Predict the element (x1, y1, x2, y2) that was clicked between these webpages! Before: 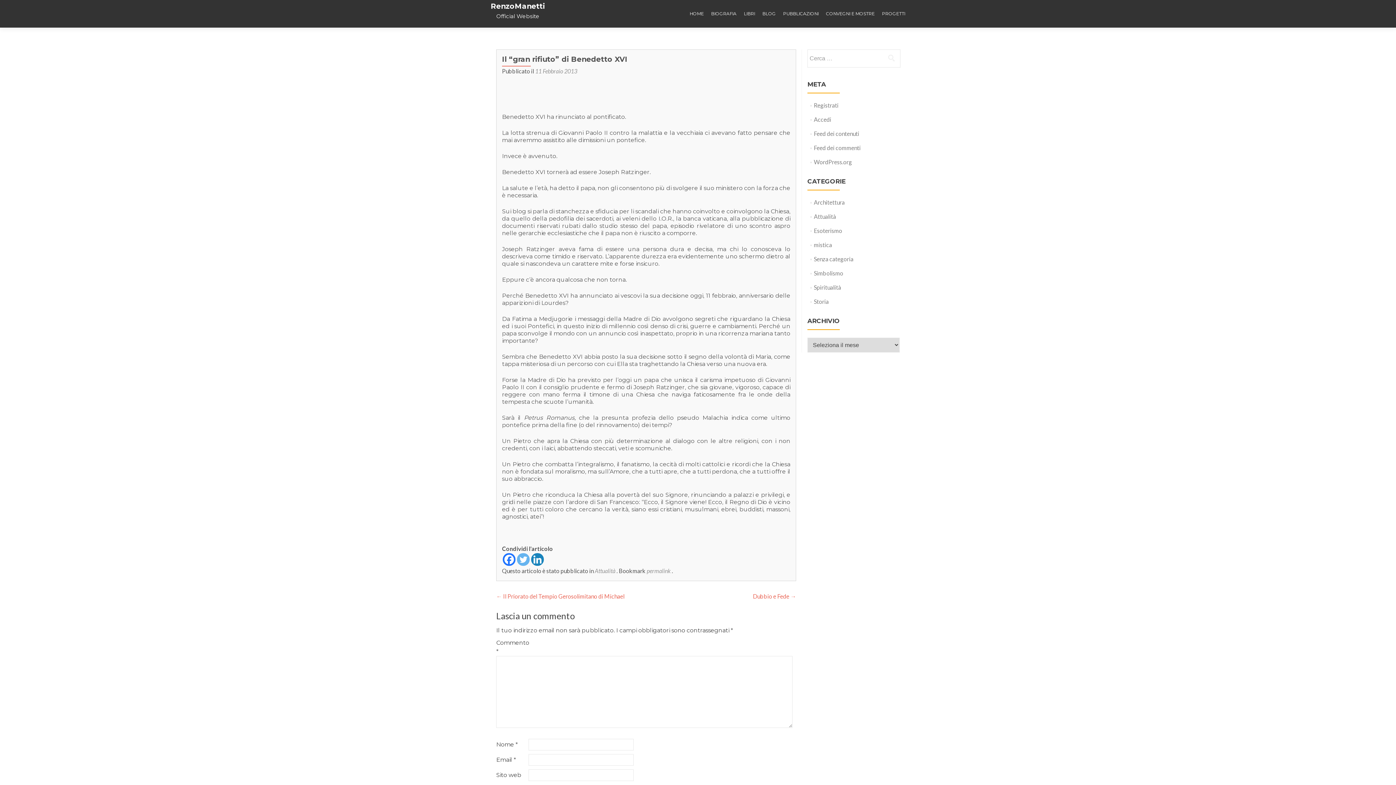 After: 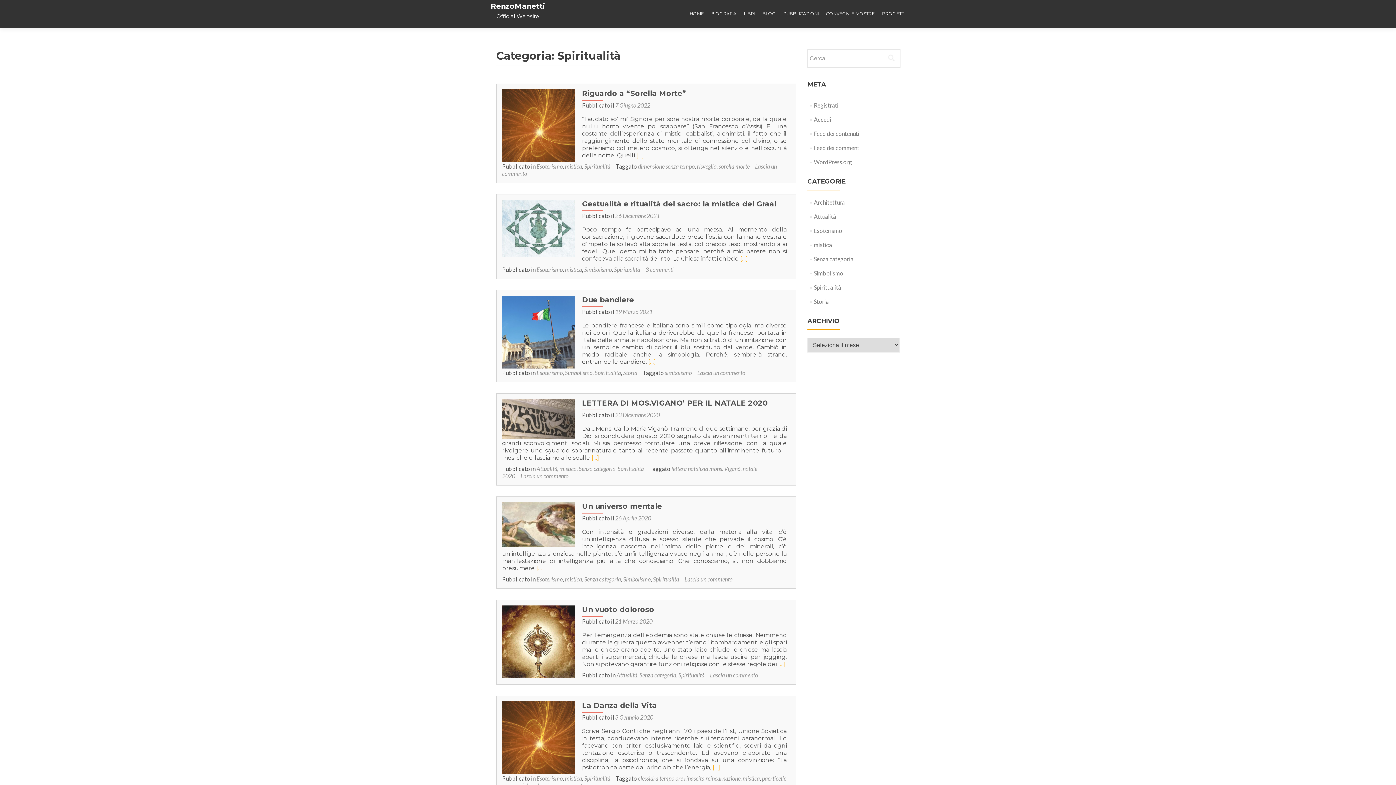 Action: bbox: (814, 284, 841, 290) label: Spiritualità